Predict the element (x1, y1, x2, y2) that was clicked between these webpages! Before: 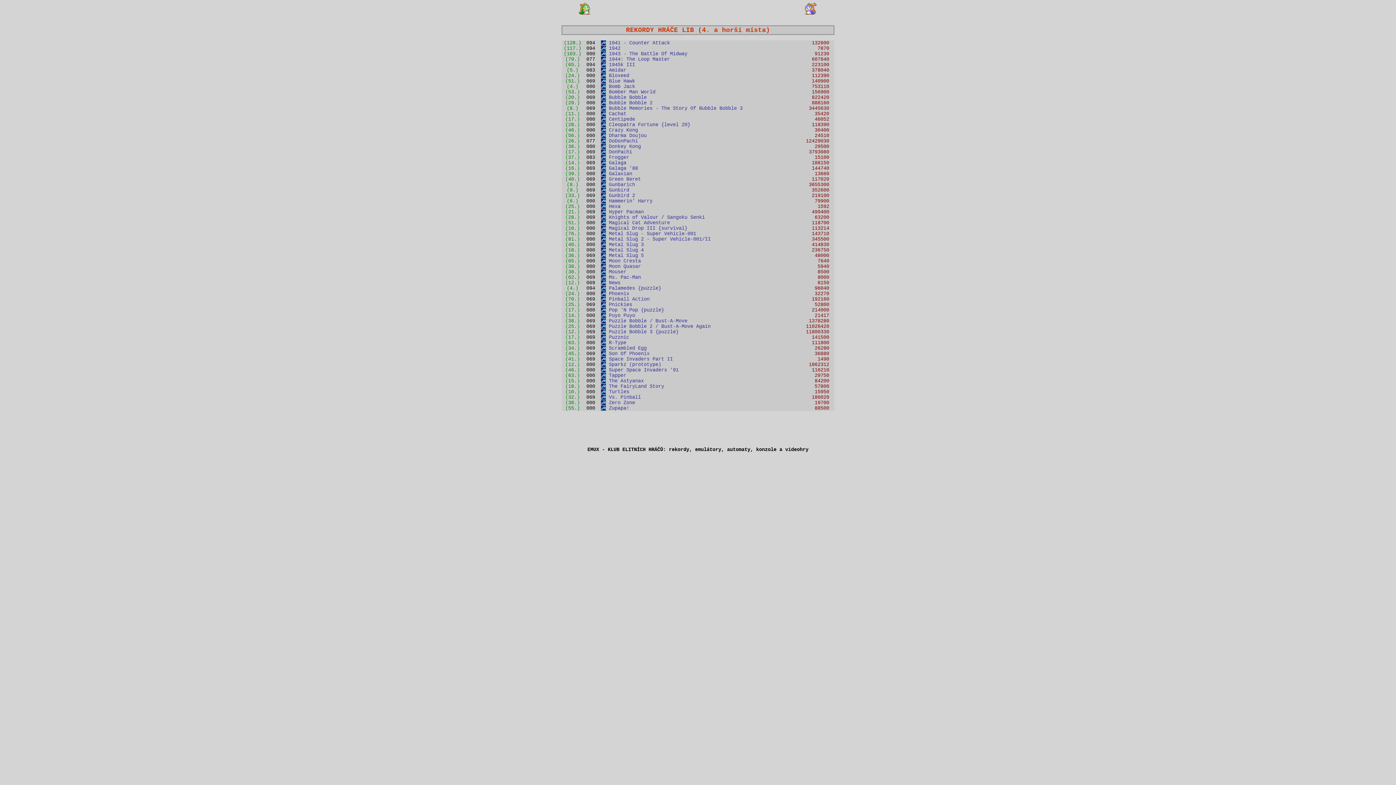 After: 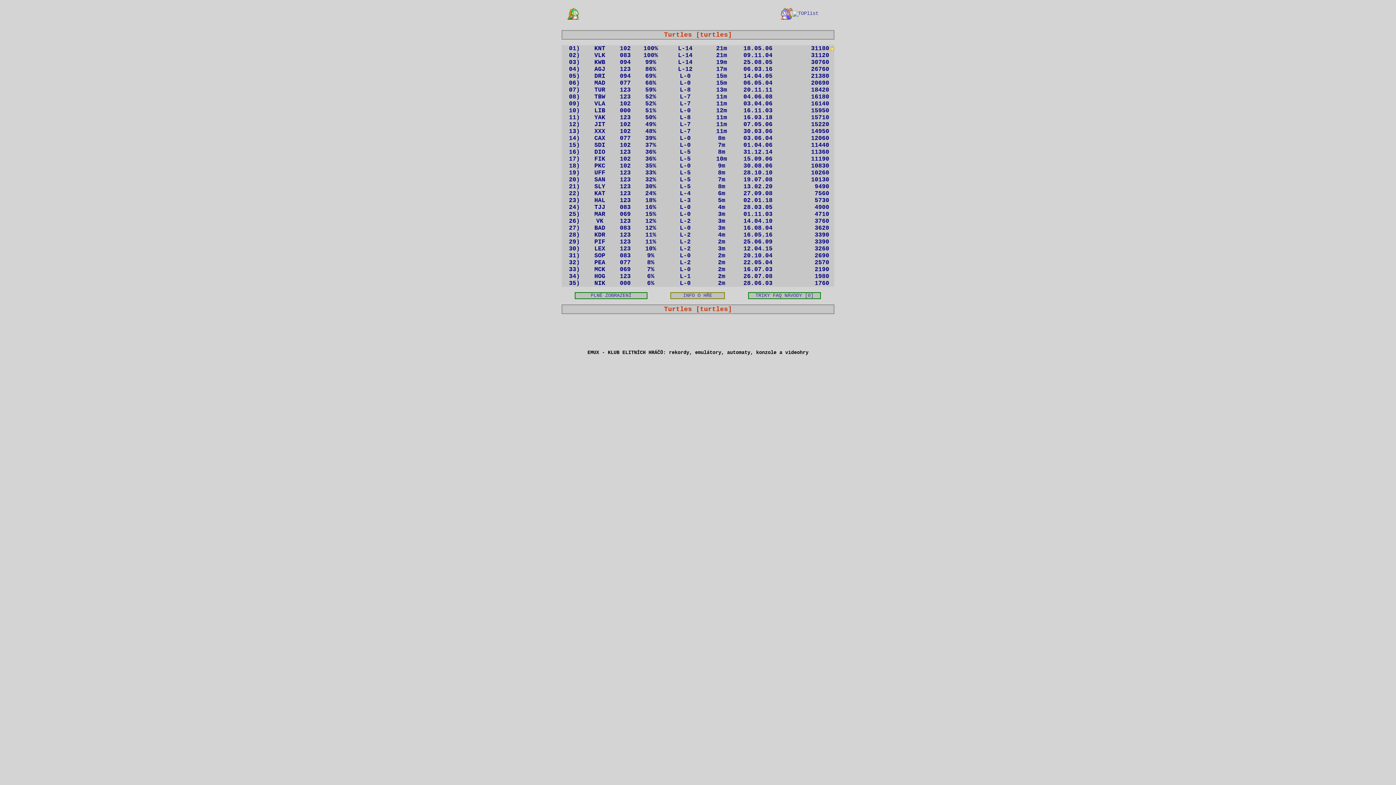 Action: bbox: (601, 389, 629, 394) label:  Turtles